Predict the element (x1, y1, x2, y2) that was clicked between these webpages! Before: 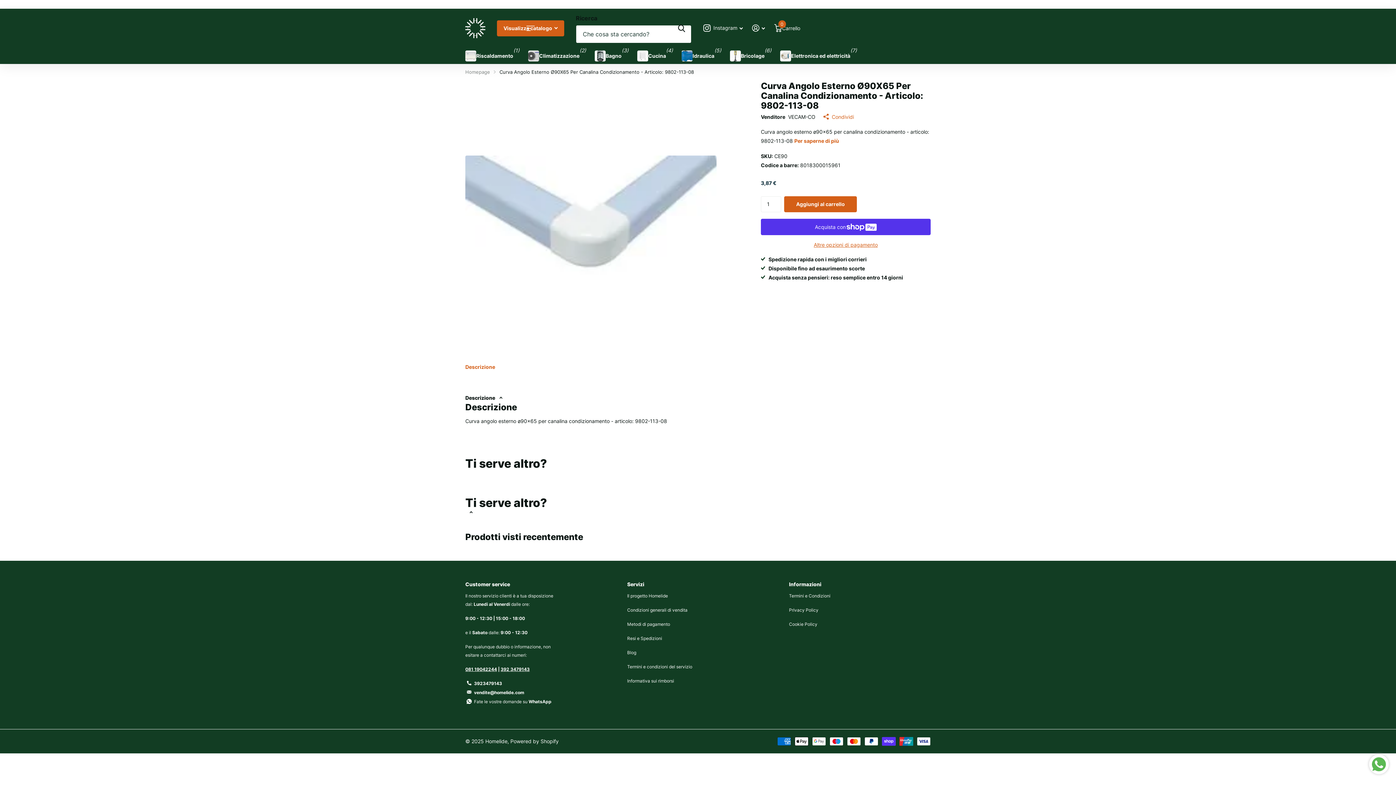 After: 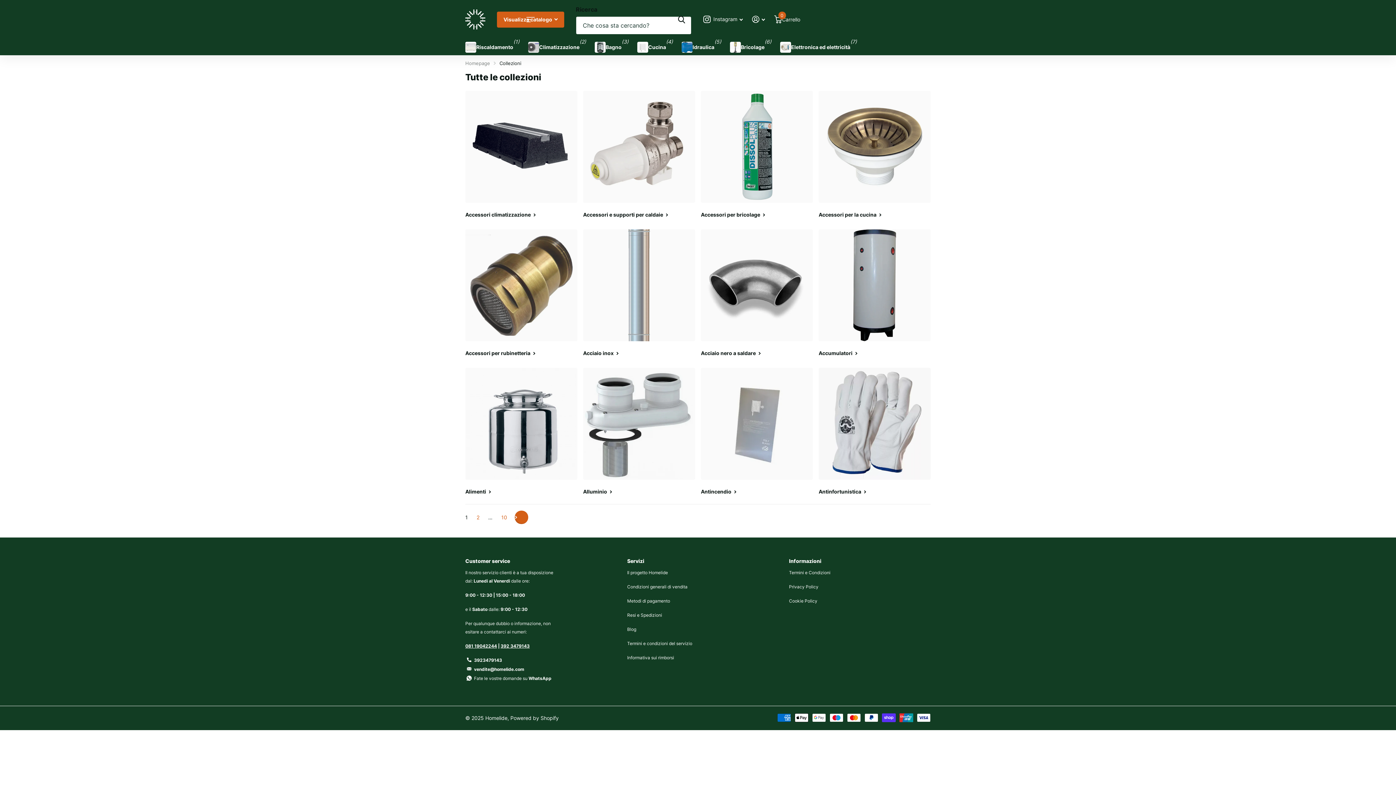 Action: label: Condividi bbox: (823, 112, 854, 121)